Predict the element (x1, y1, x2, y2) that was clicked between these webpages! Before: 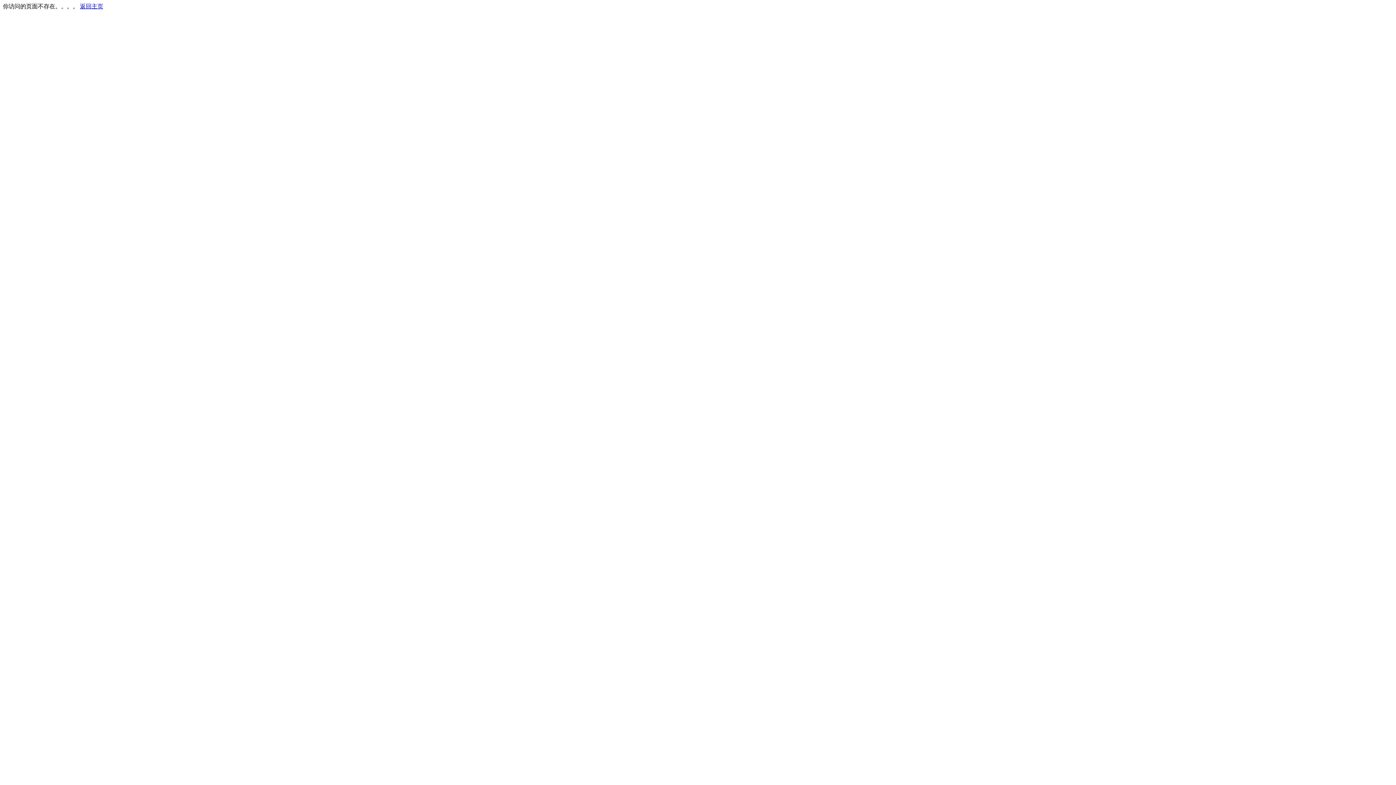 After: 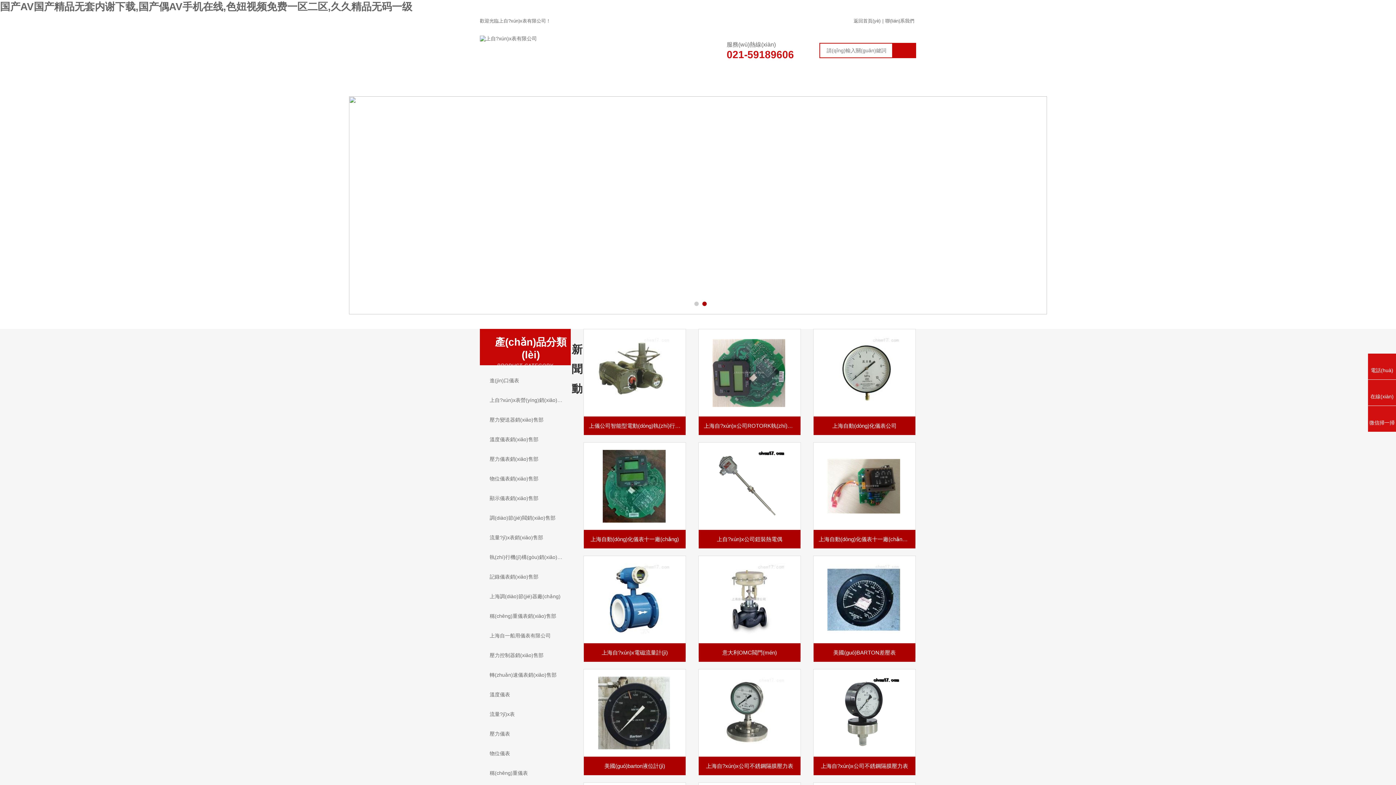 Action: label: 返回主页 bbox: (80, 3, 103, 9)